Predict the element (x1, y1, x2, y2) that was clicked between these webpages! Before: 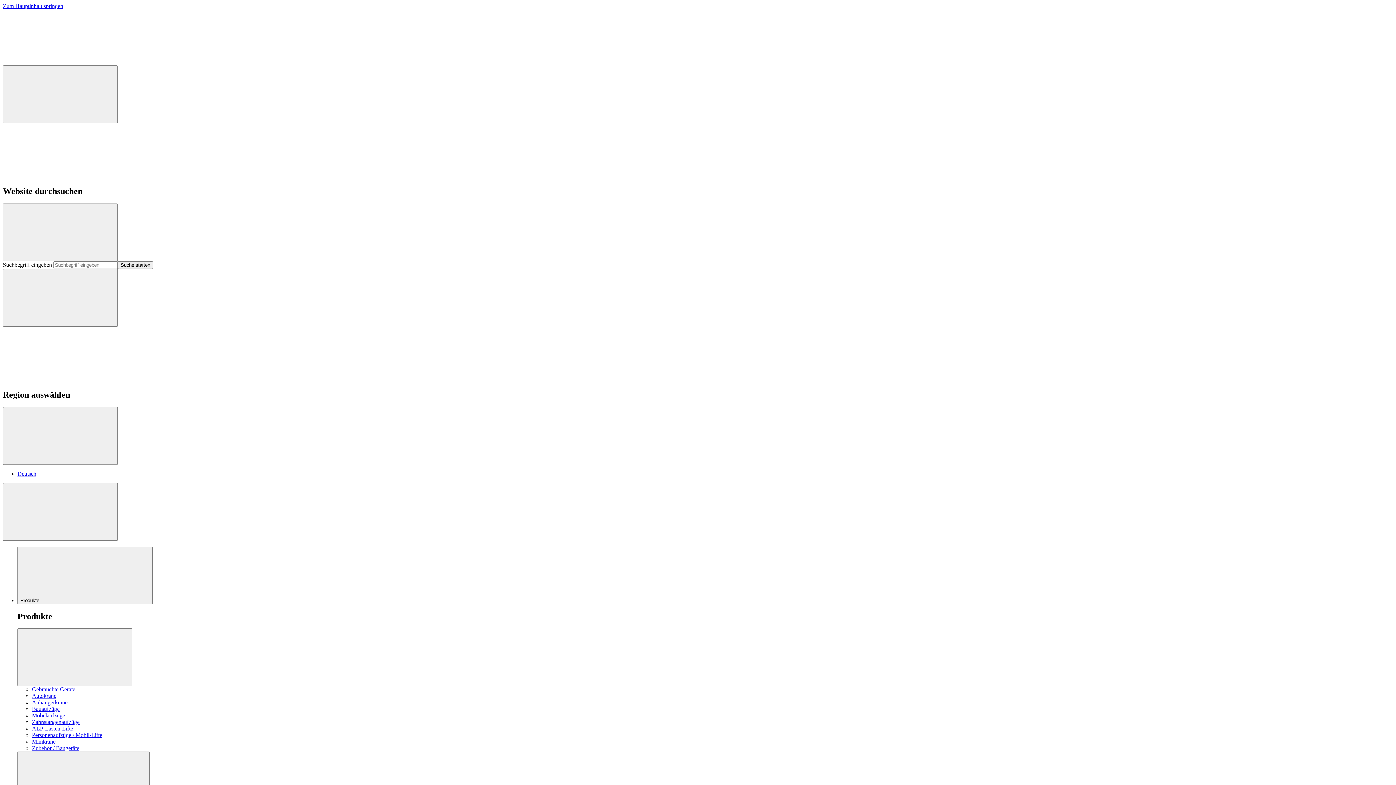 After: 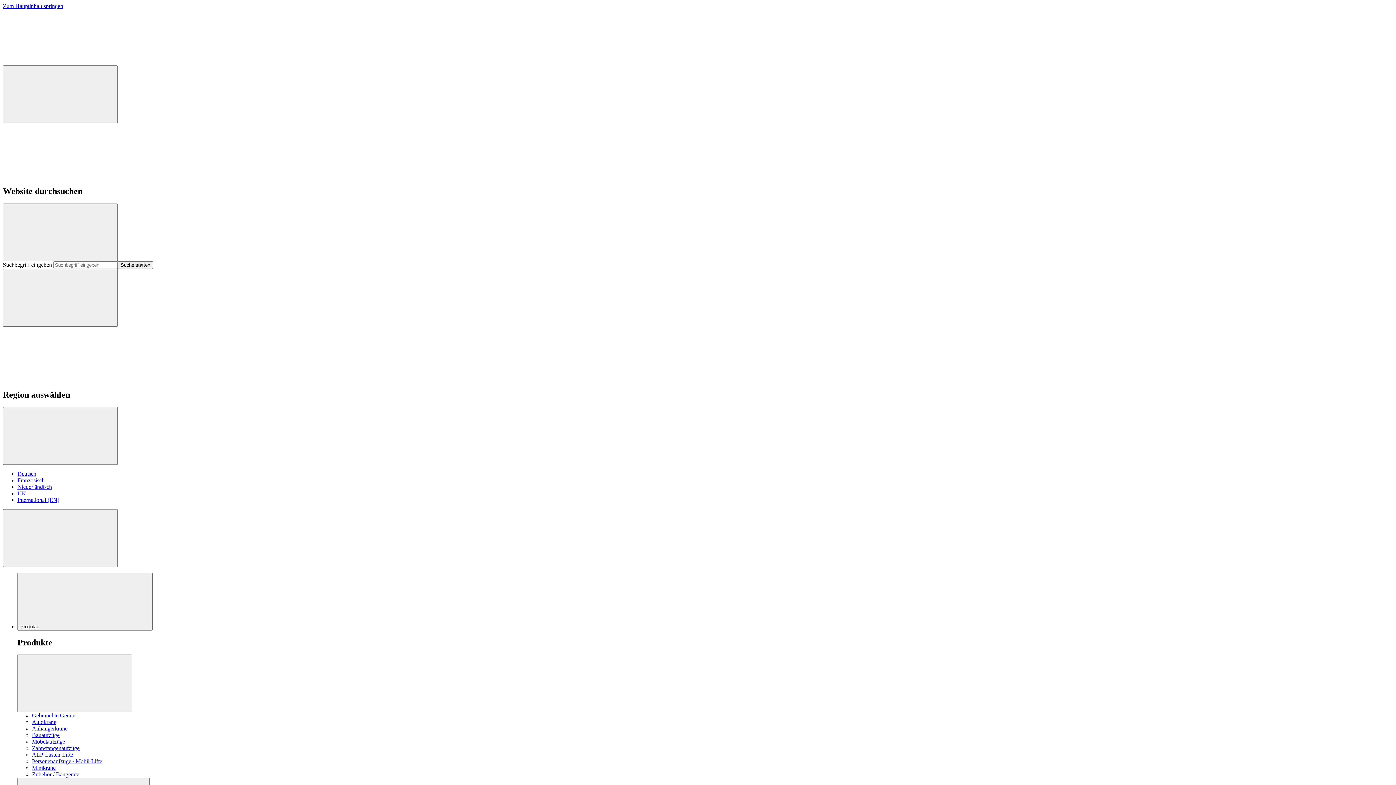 Action: label: Minikrane bbox: (32, 739, 55, 745)